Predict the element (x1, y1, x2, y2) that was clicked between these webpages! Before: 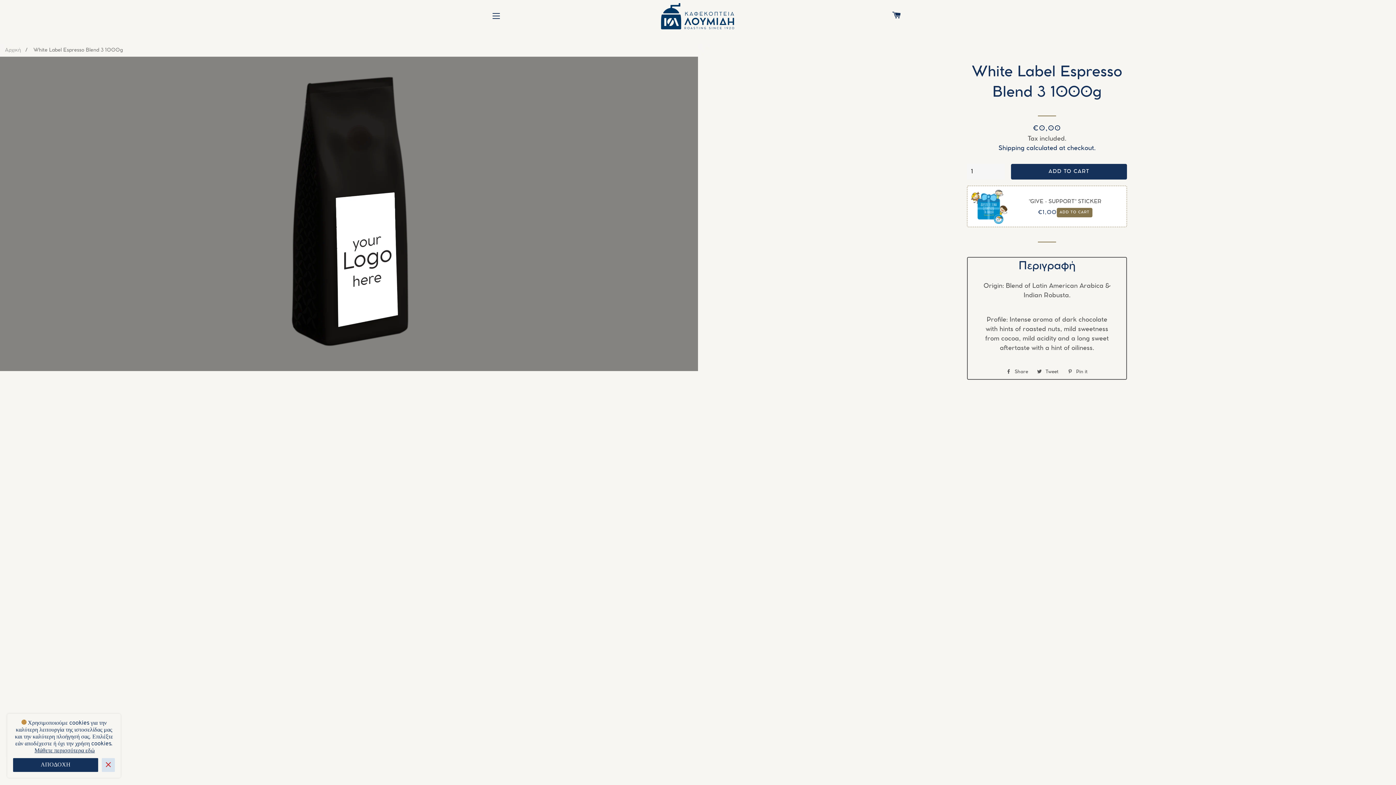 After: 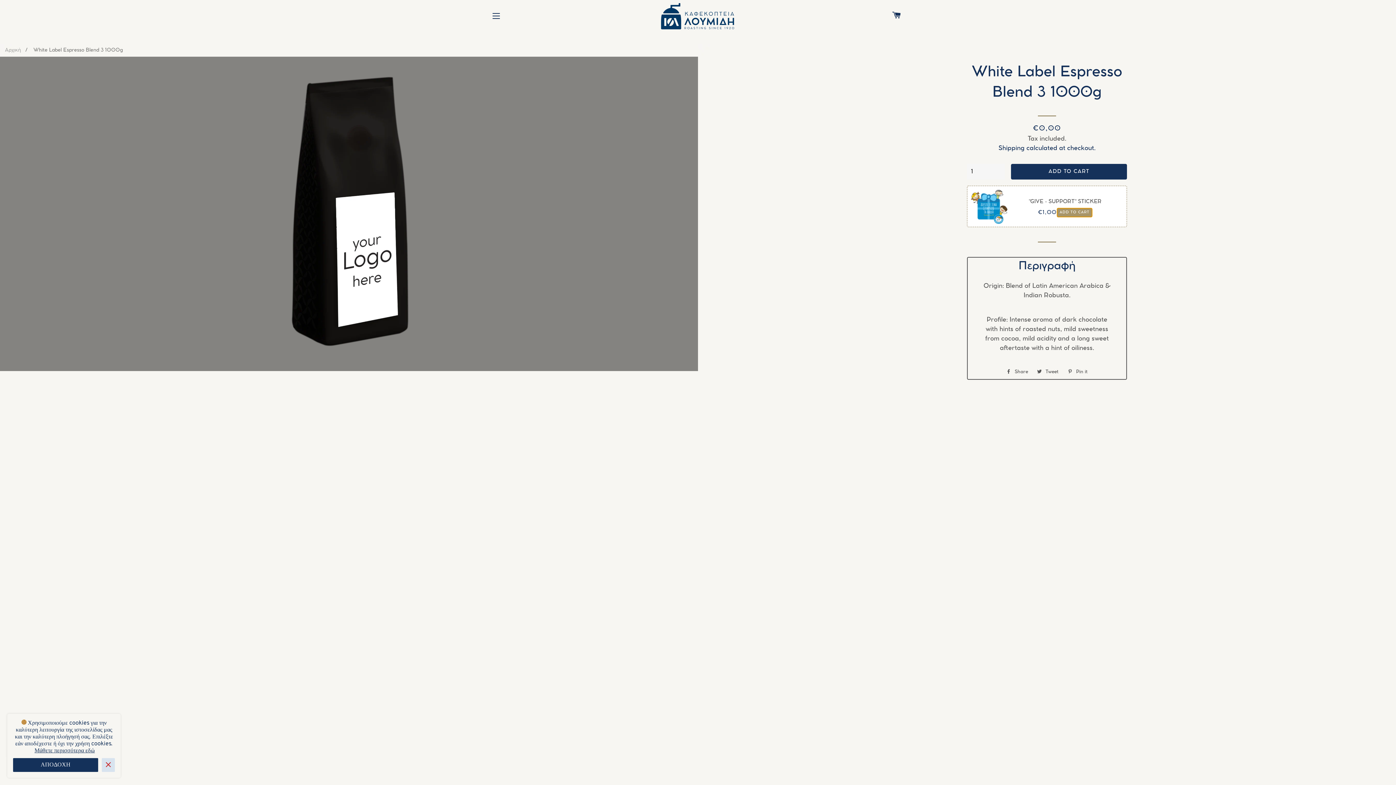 Action: label: ADD TO CART bbox: (1056, 207, 1092, 217)